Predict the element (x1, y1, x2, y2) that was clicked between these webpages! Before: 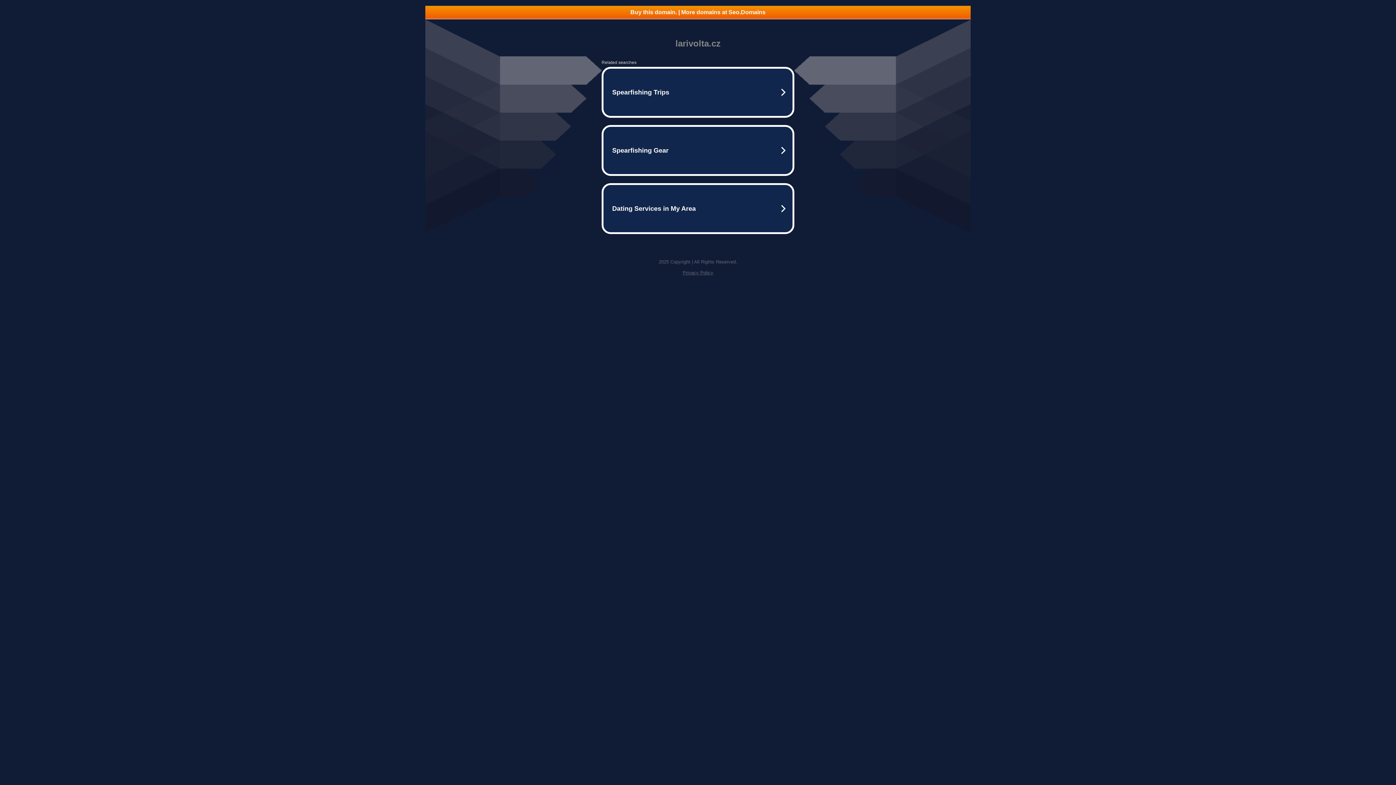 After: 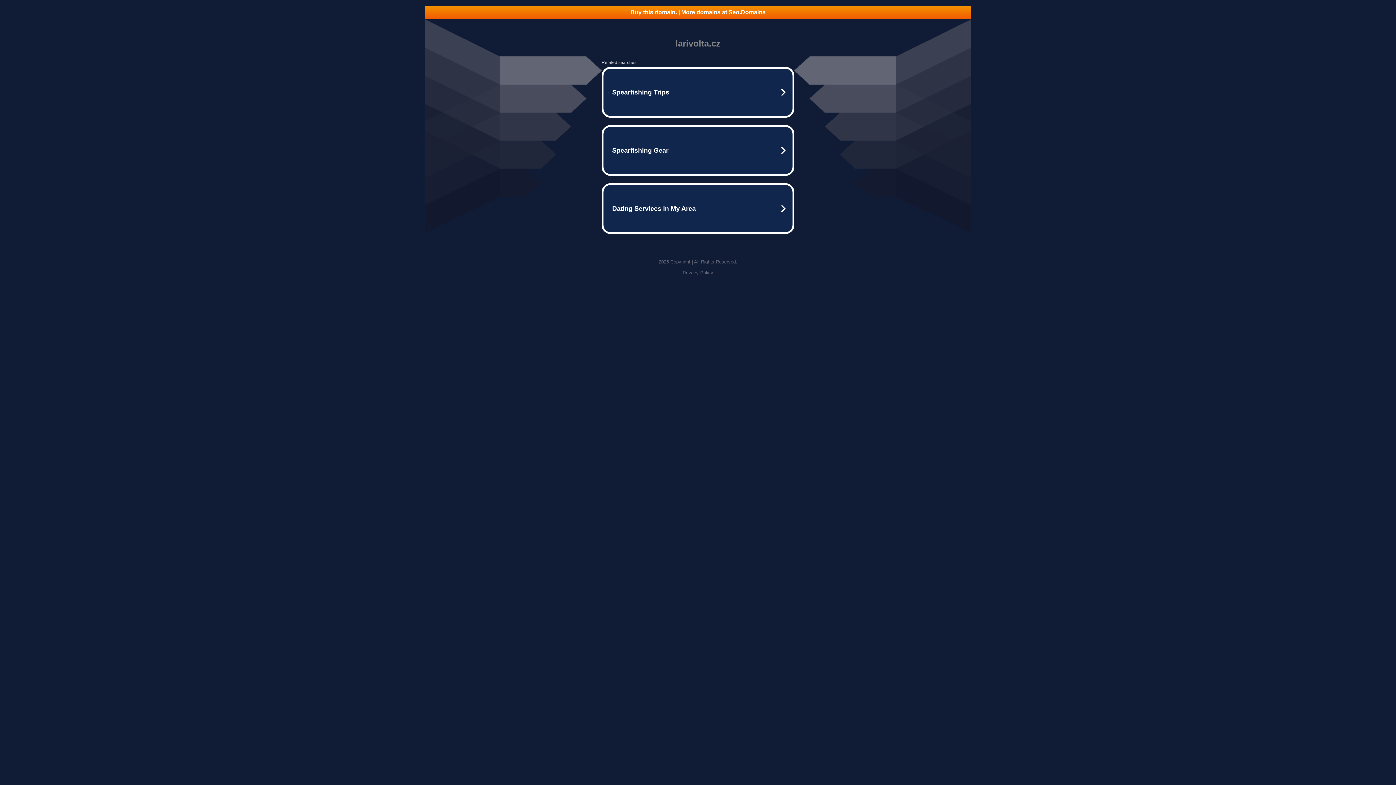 Action: bbox: (425, 5, 970, 18) label: Buy this domain. | More domains at Seo.Domains